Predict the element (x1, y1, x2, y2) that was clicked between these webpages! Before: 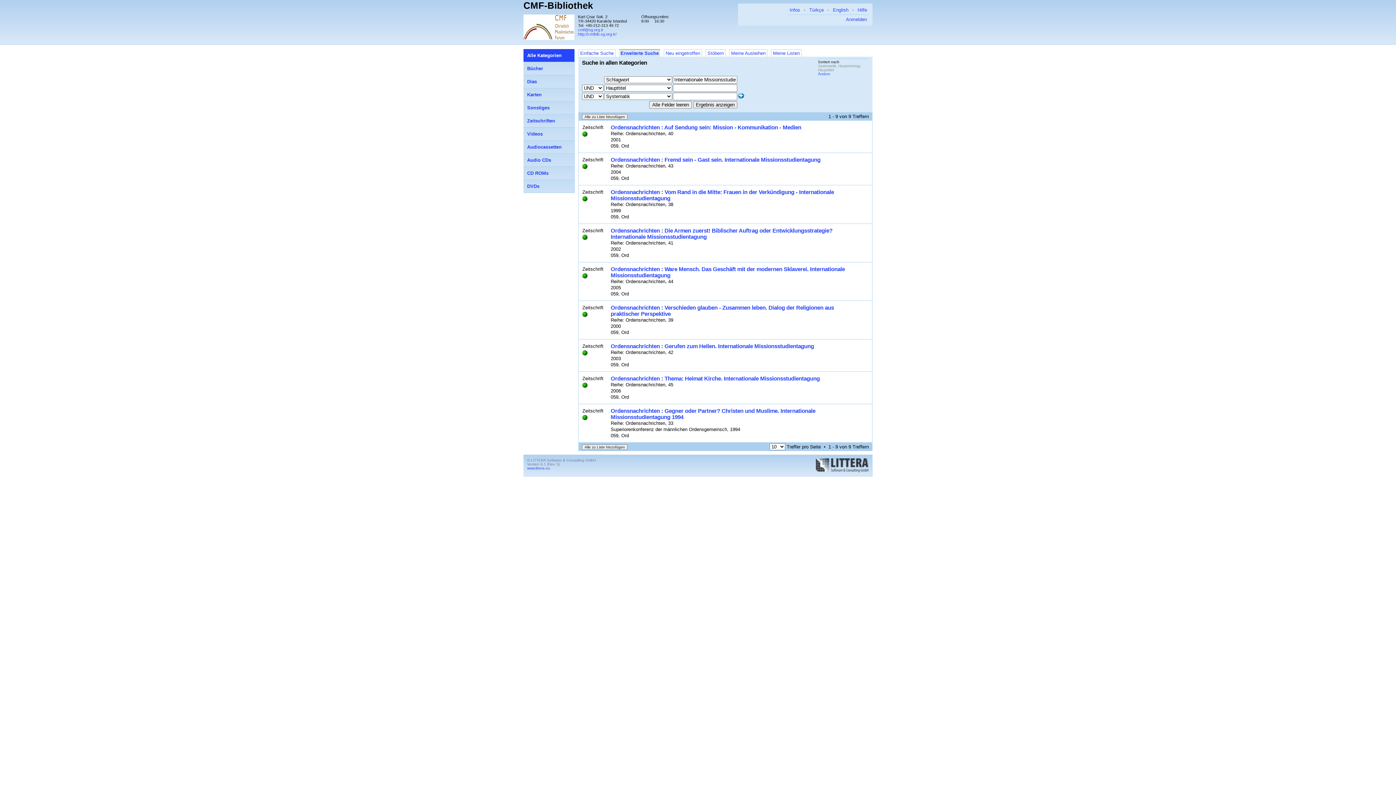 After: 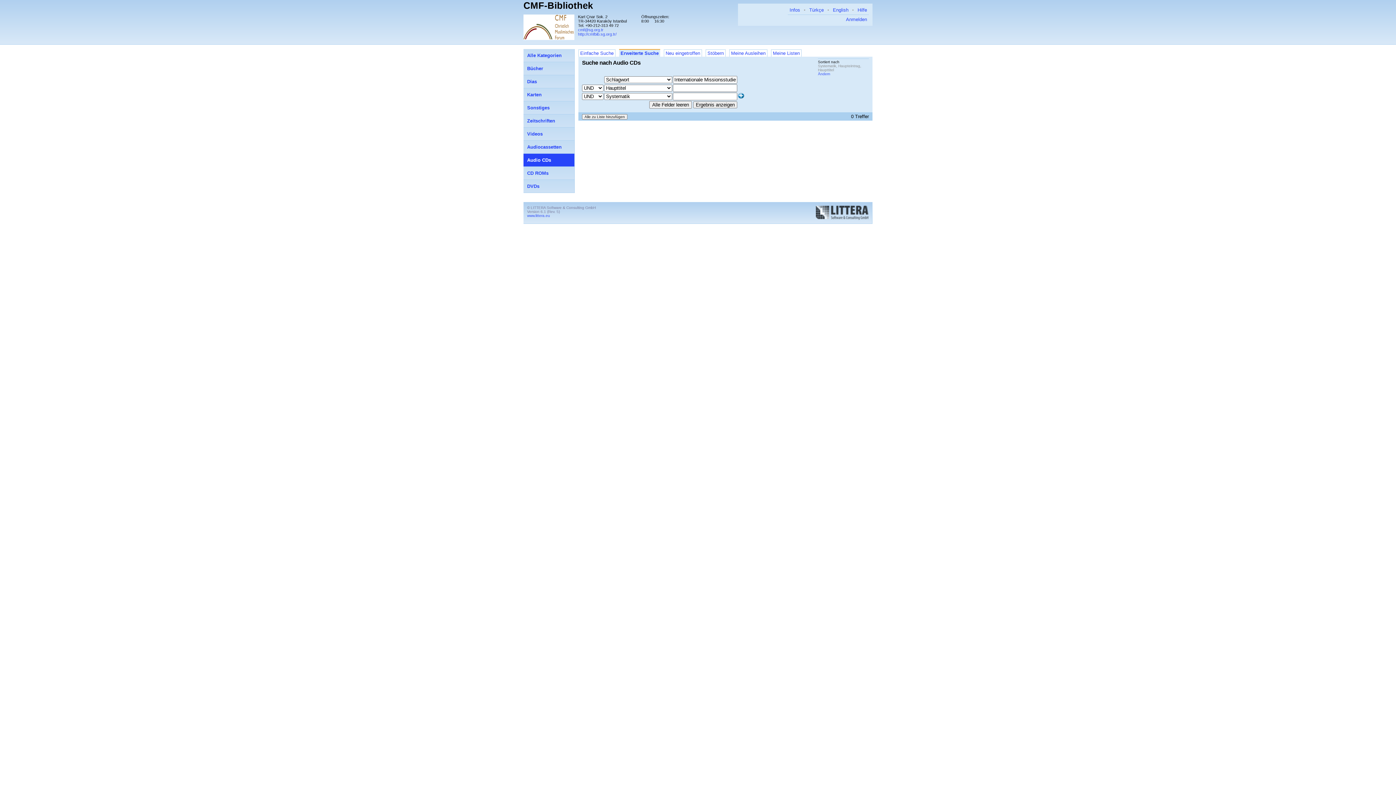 Action: bbox: (523, 153, 574, 166) label: Audio CDs